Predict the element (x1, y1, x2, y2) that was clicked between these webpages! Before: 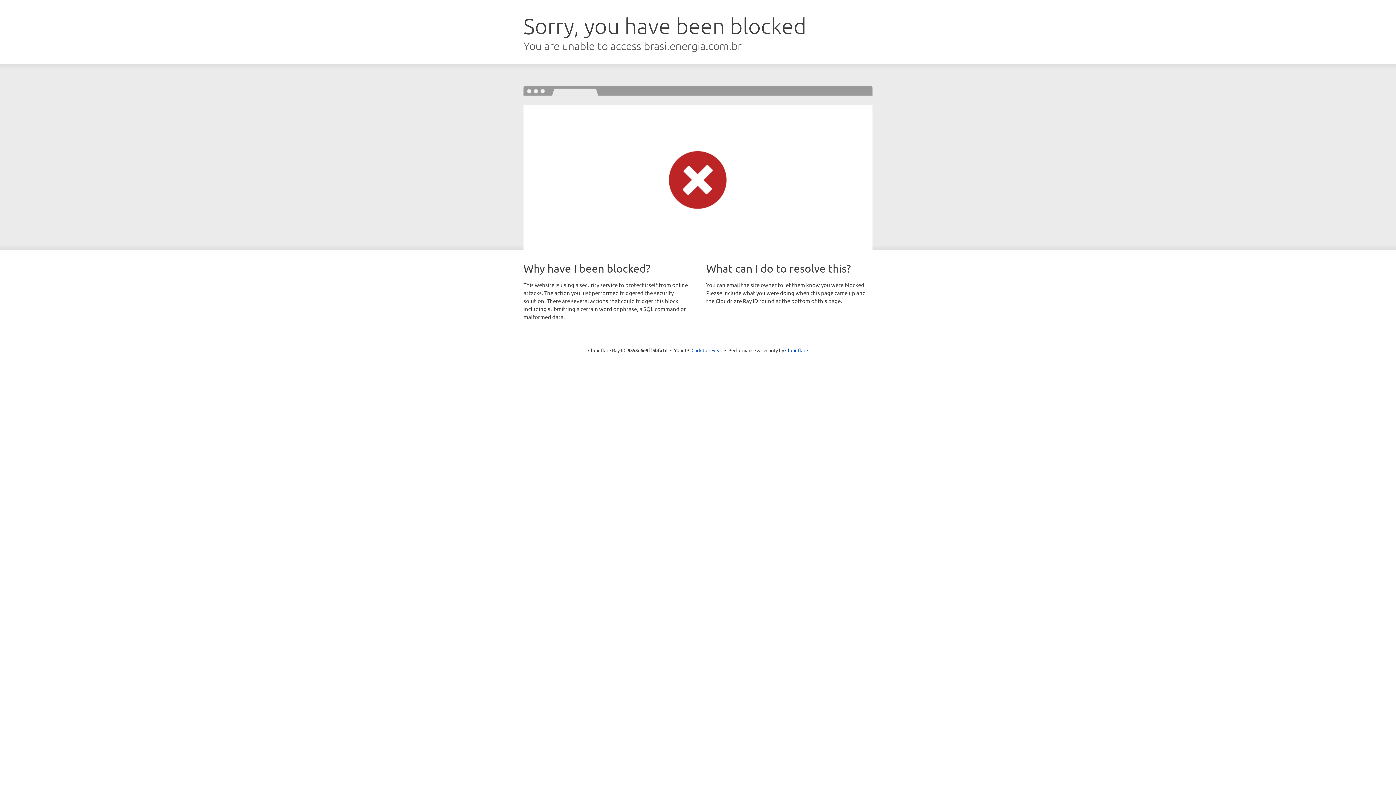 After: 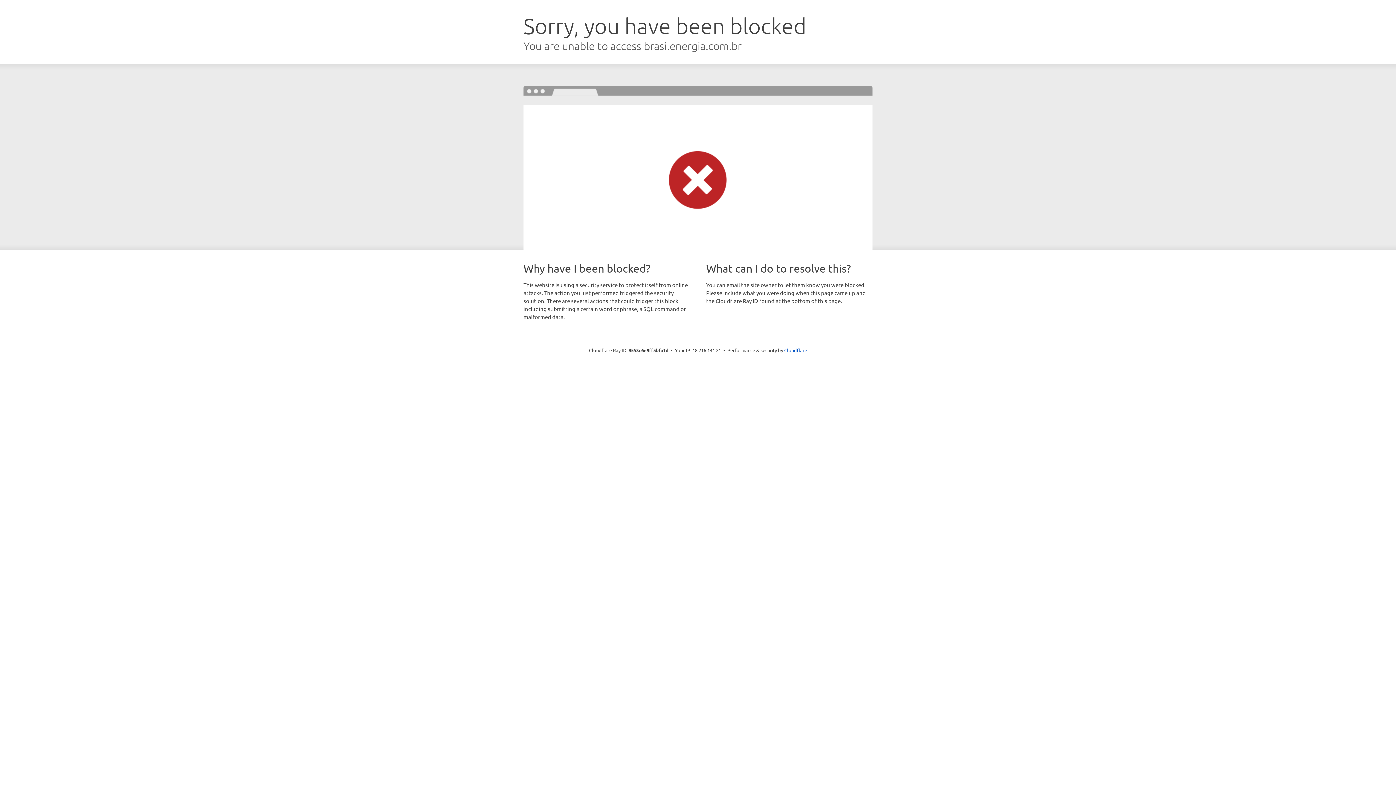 Action: bbox: (691, 346, 722, 353) label: Click to reveal